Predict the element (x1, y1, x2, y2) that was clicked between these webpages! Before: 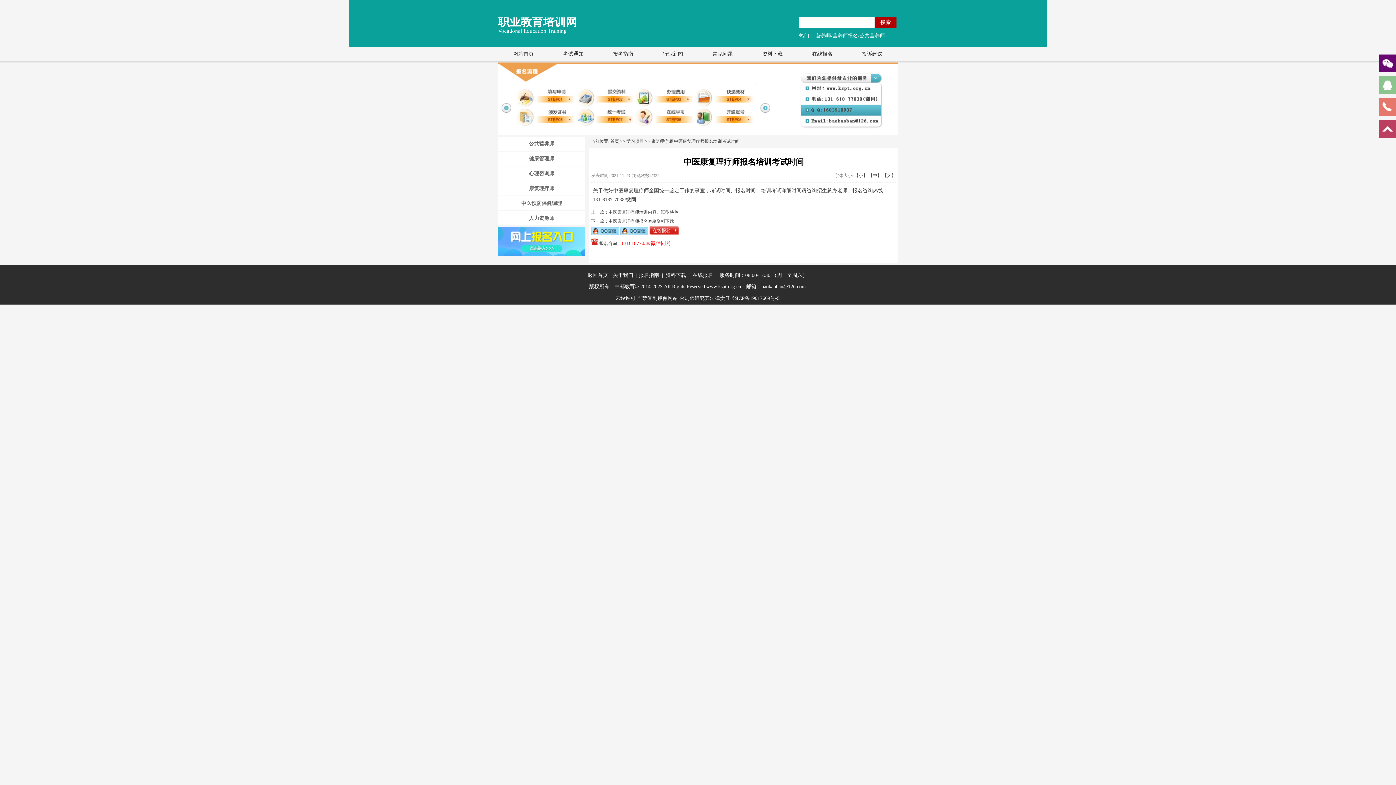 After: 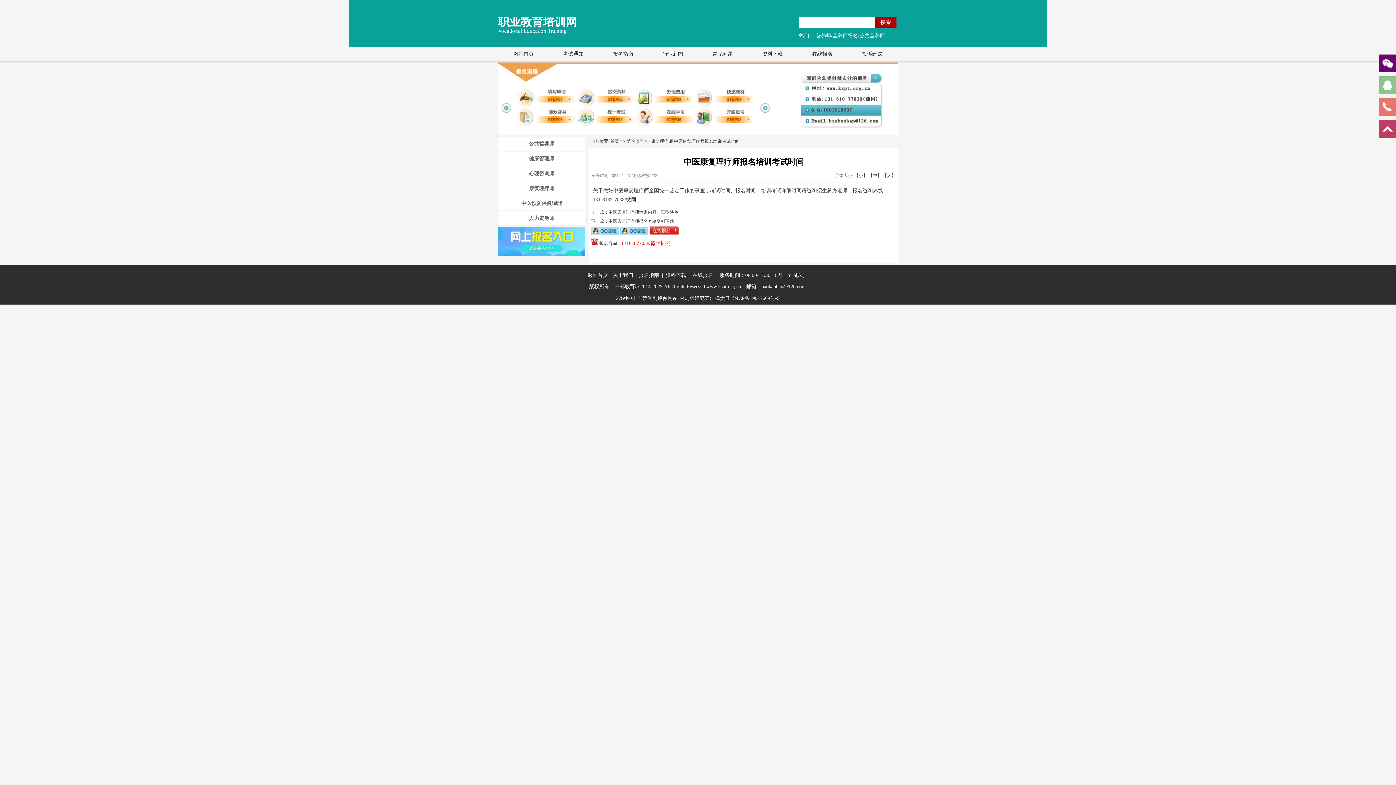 Action: bbox: (620, 231, 648, 236)